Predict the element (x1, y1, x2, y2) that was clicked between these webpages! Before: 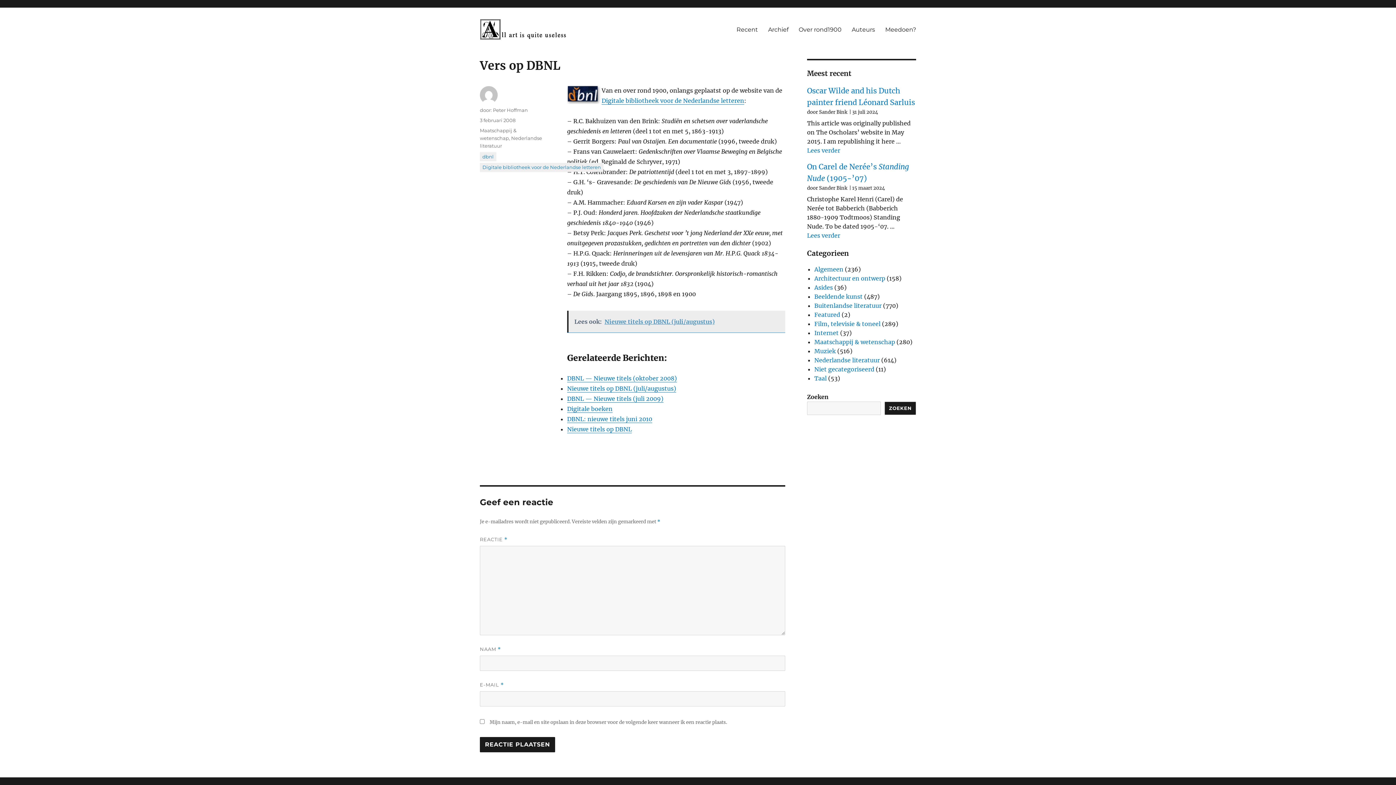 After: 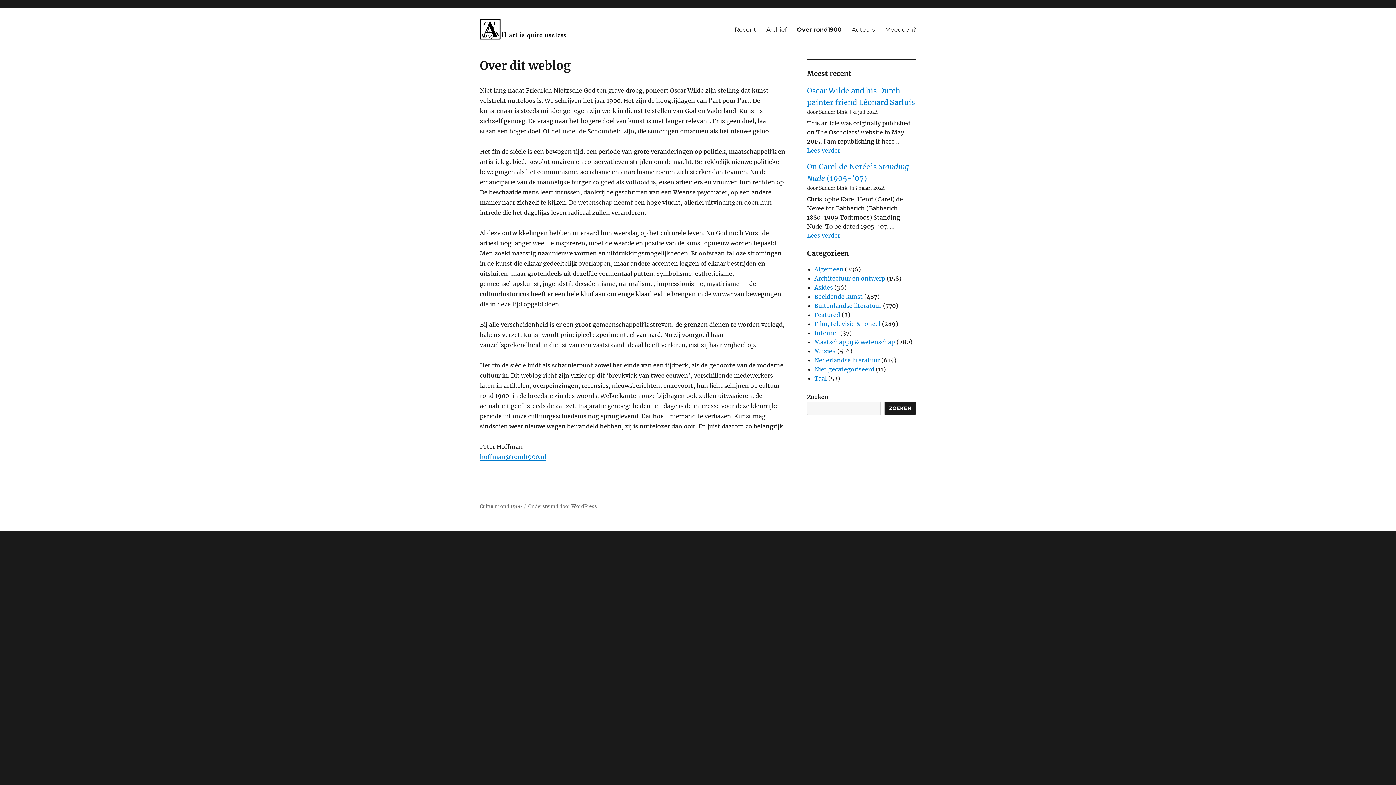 Action: bbox: (793, 21, 846, 37) label: Over rond1900